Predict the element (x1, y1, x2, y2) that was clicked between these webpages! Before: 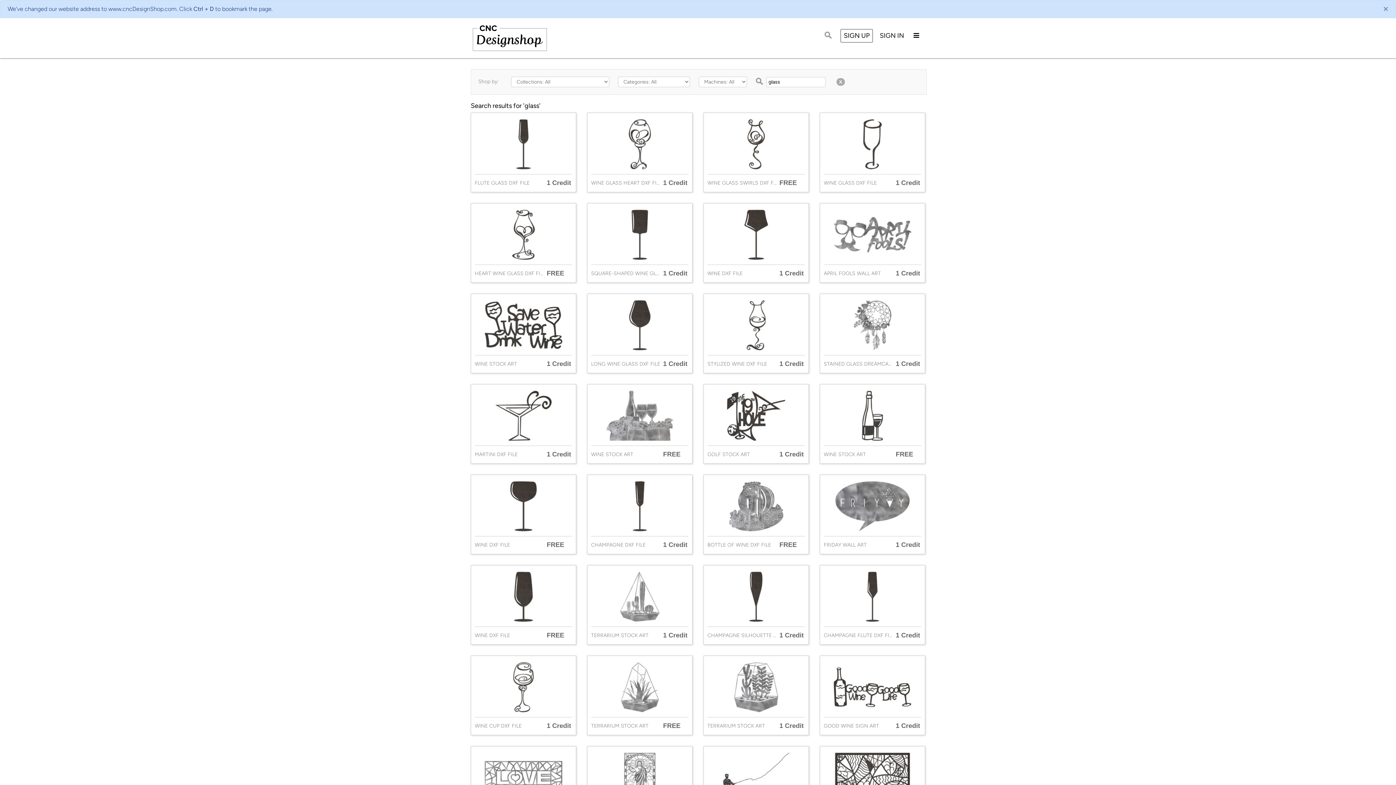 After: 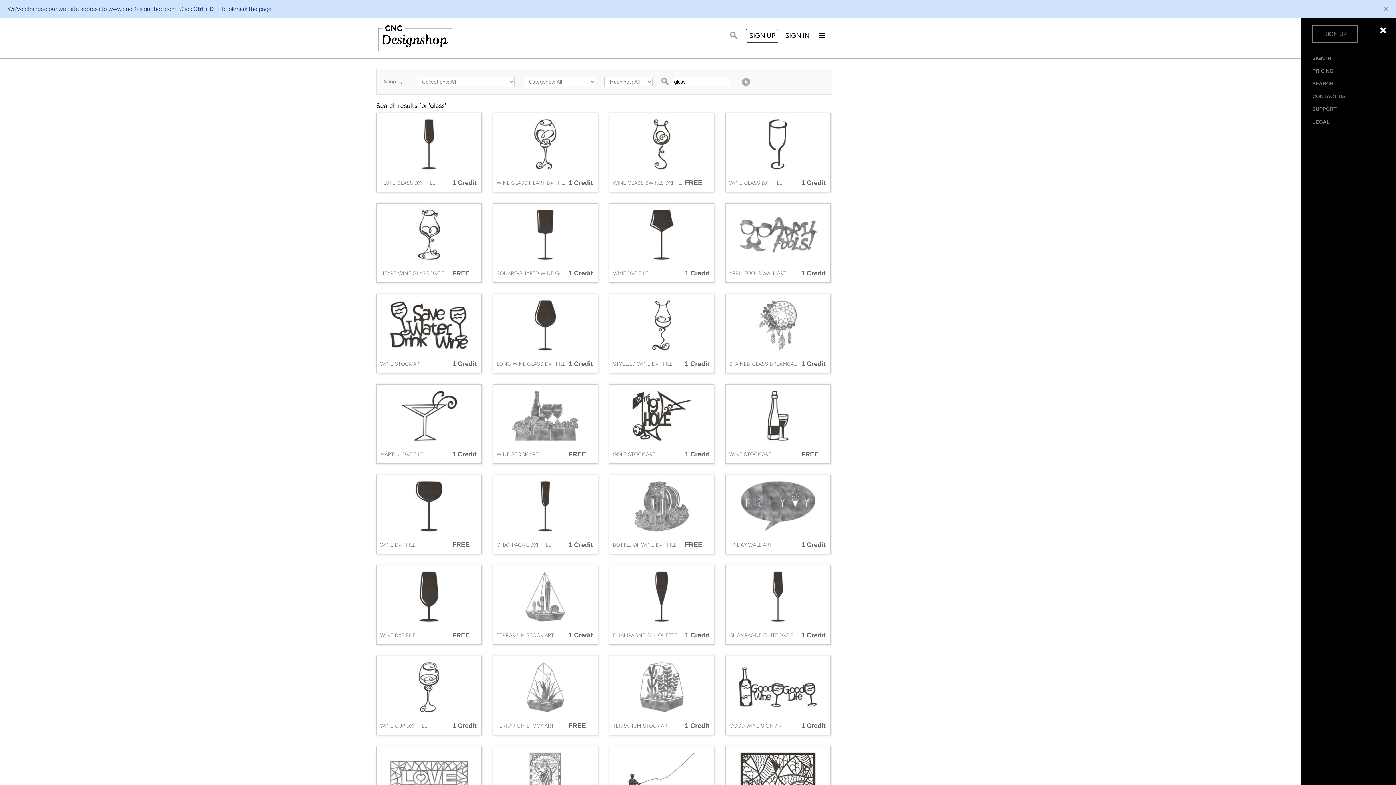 Action: bbox: (907, 29, 925, 44)